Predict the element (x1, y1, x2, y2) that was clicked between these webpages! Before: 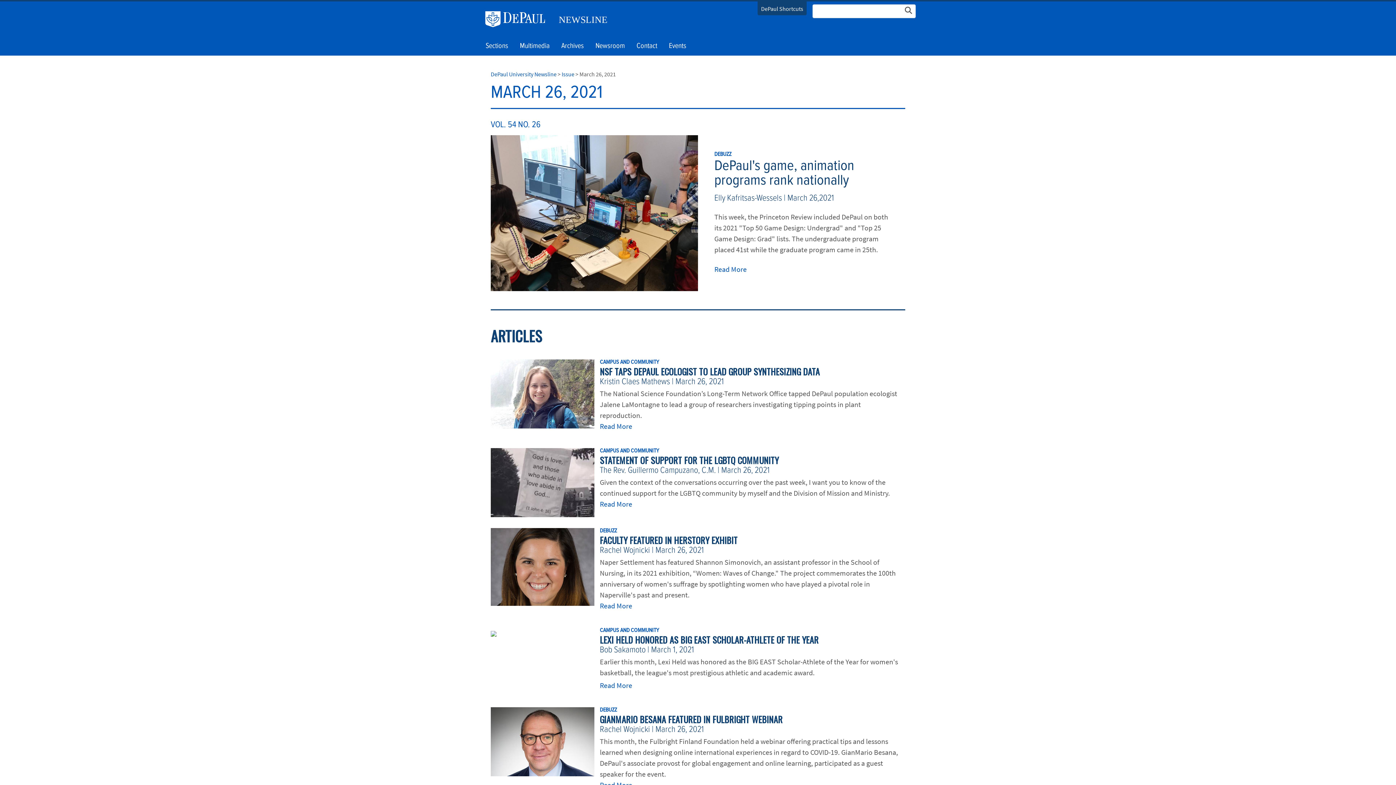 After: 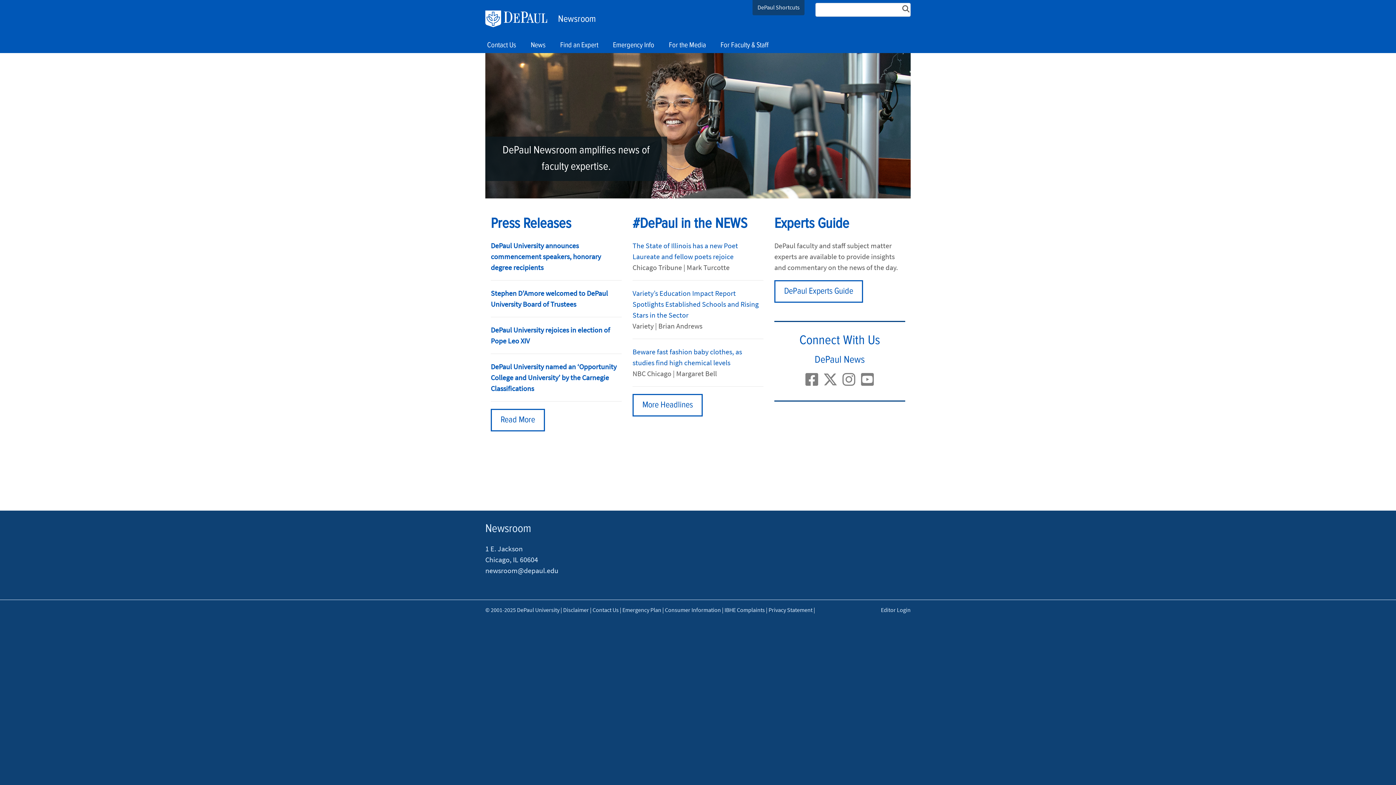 Action: bbox: (595, 38, 625, 53) label: Newsroom